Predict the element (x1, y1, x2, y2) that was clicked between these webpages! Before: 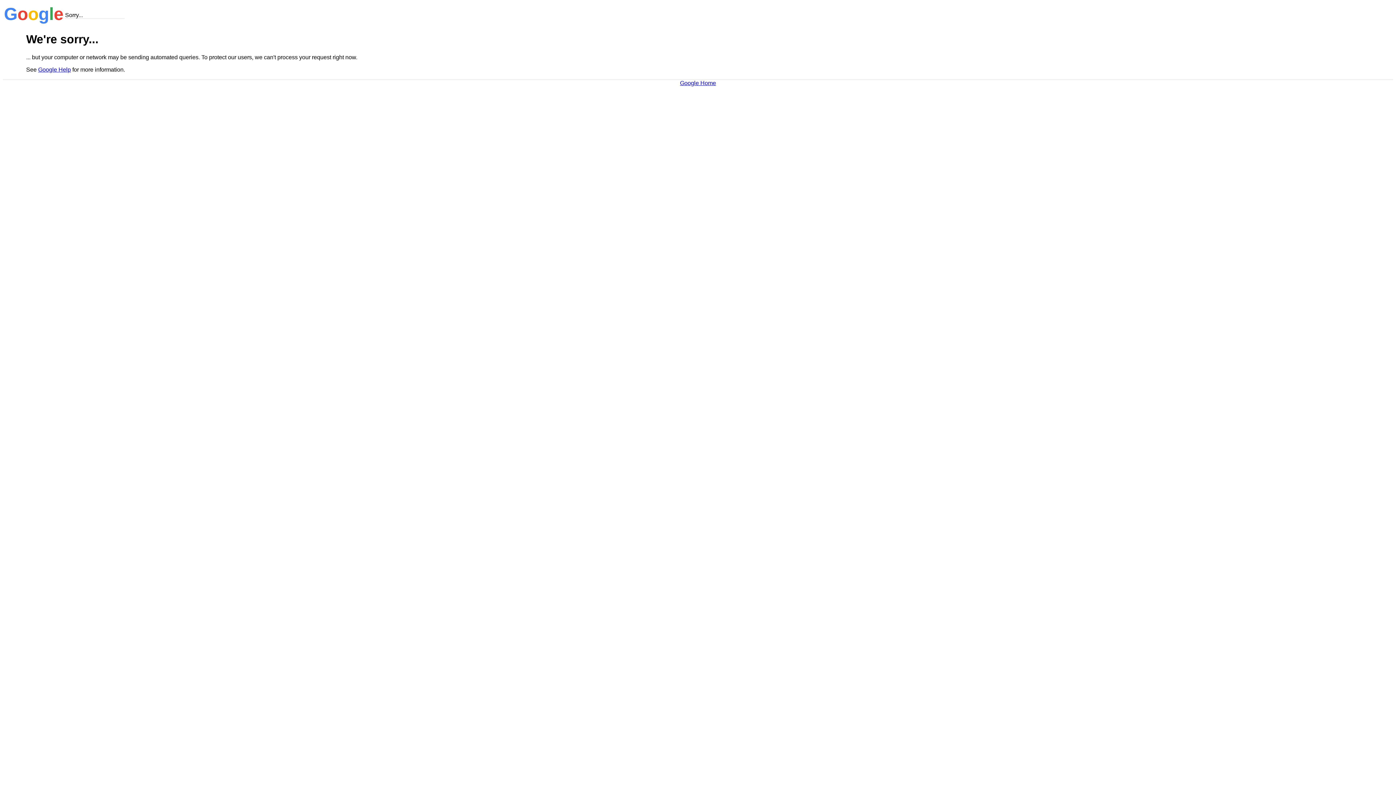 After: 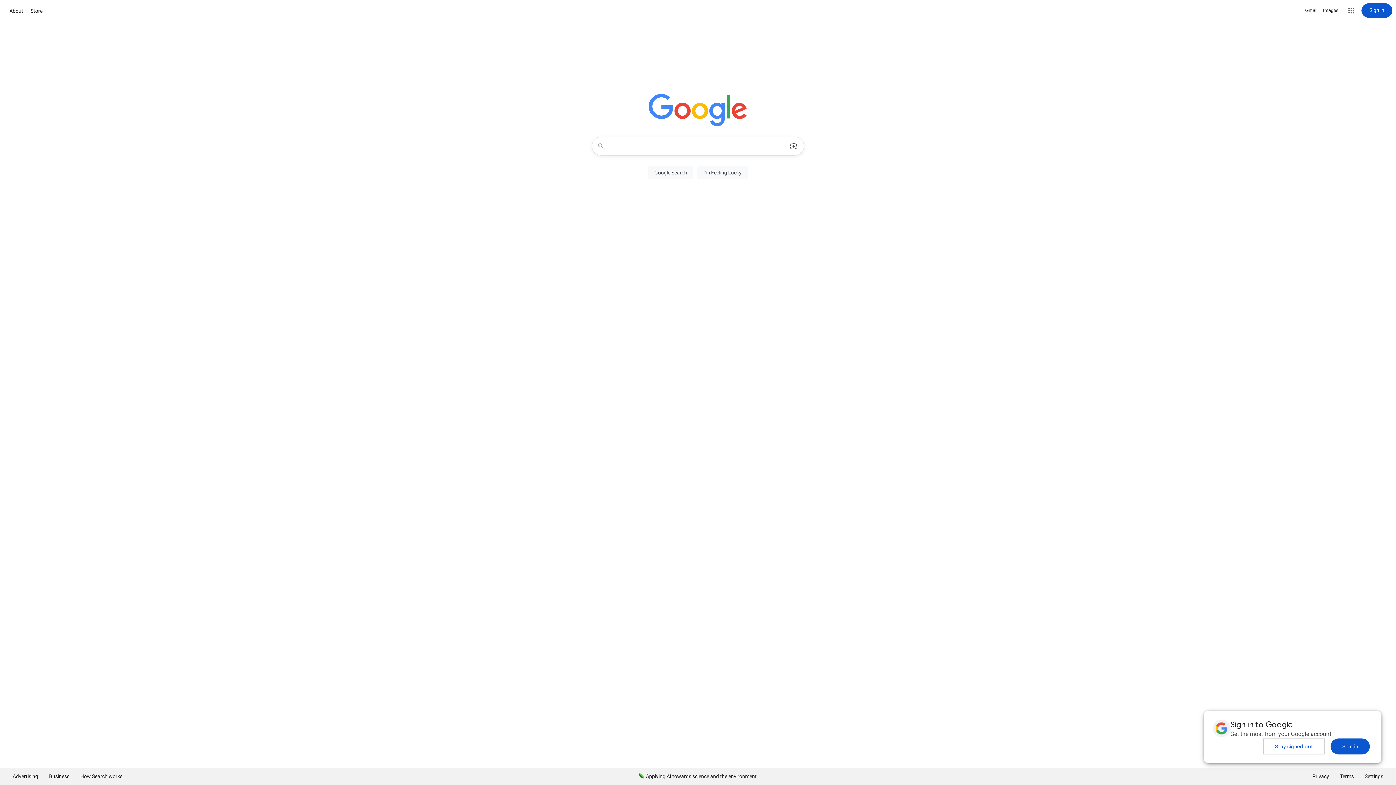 Action: bbox: (680, 79, 716, 86) label: Google Home